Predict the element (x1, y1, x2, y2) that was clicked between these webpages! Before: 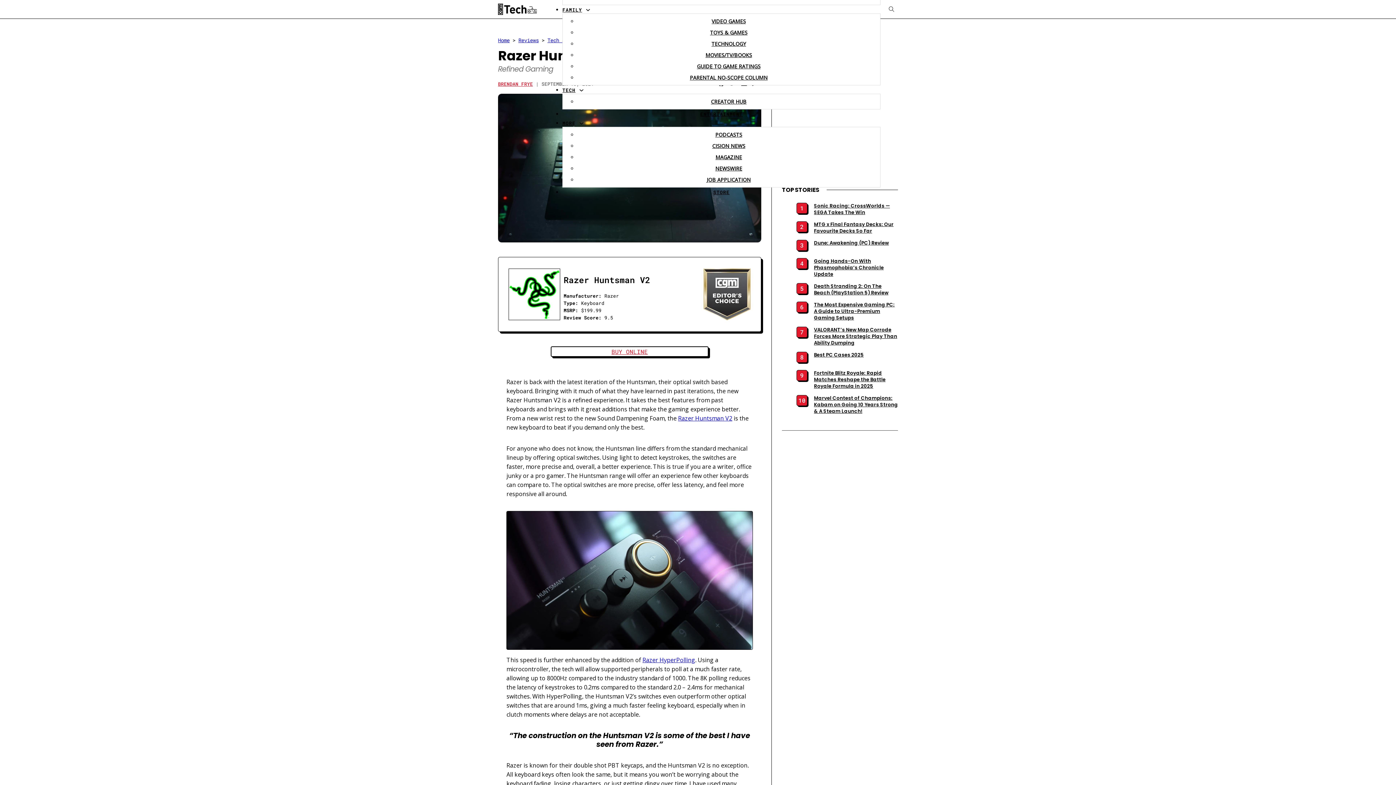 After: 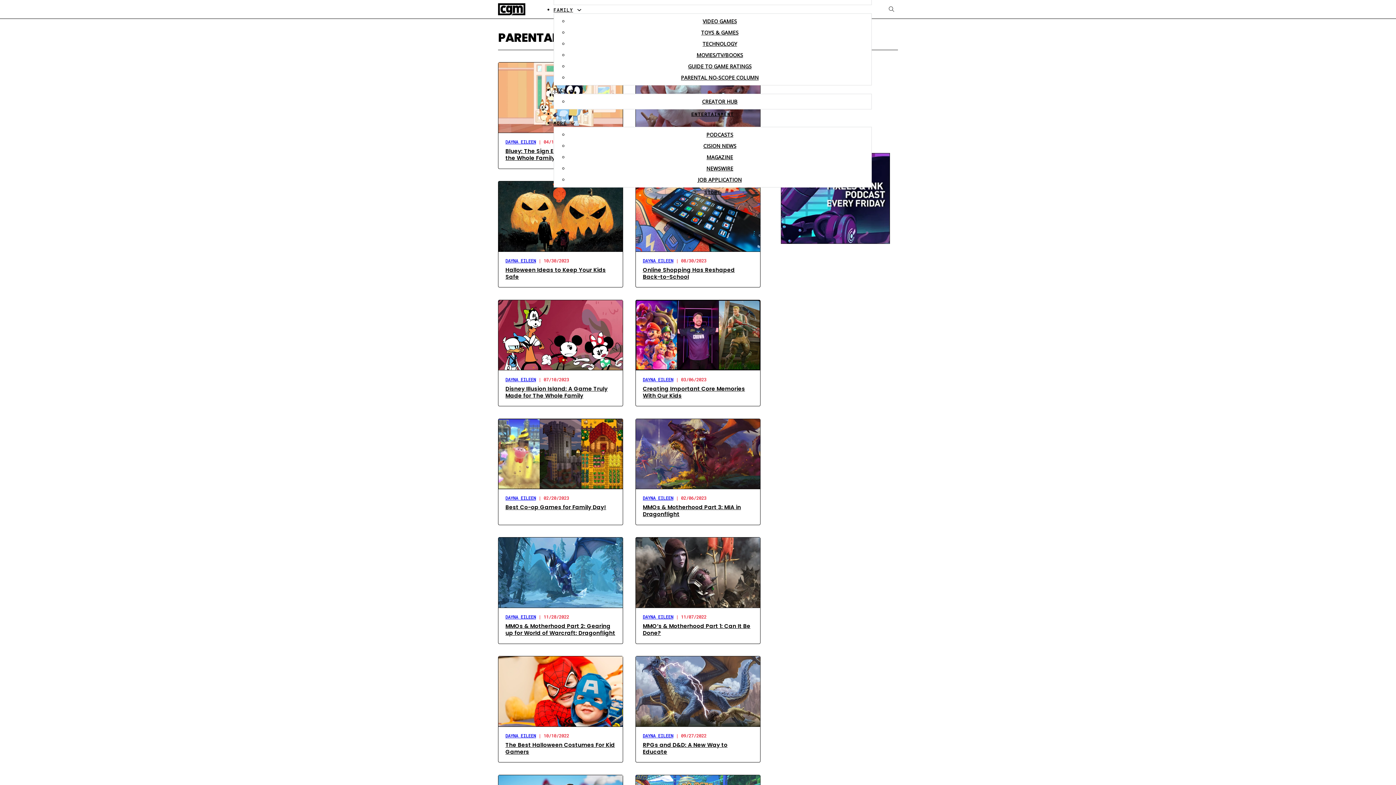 Action: bbox: (690, 74, 767, 81) label: PARENTAL NO-SCOPE COLUMN